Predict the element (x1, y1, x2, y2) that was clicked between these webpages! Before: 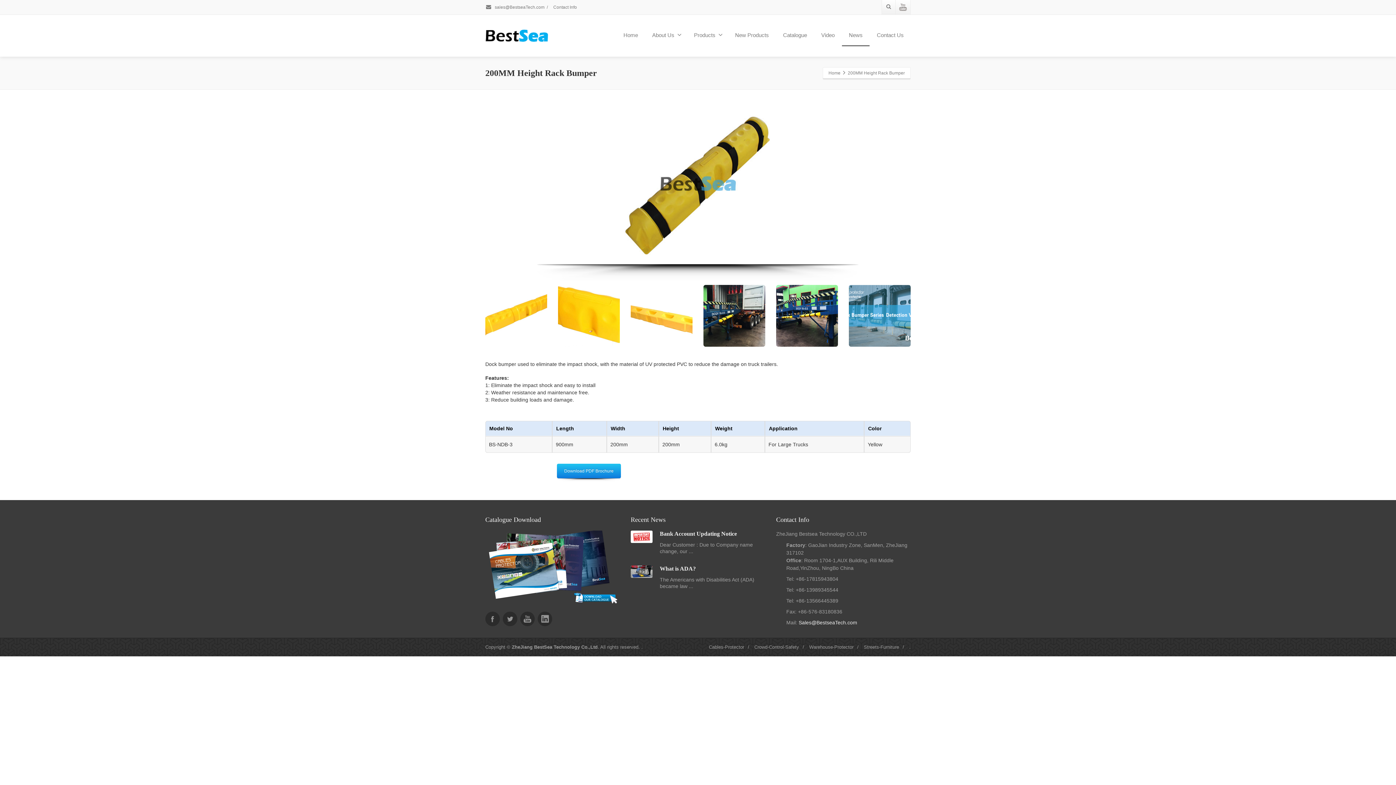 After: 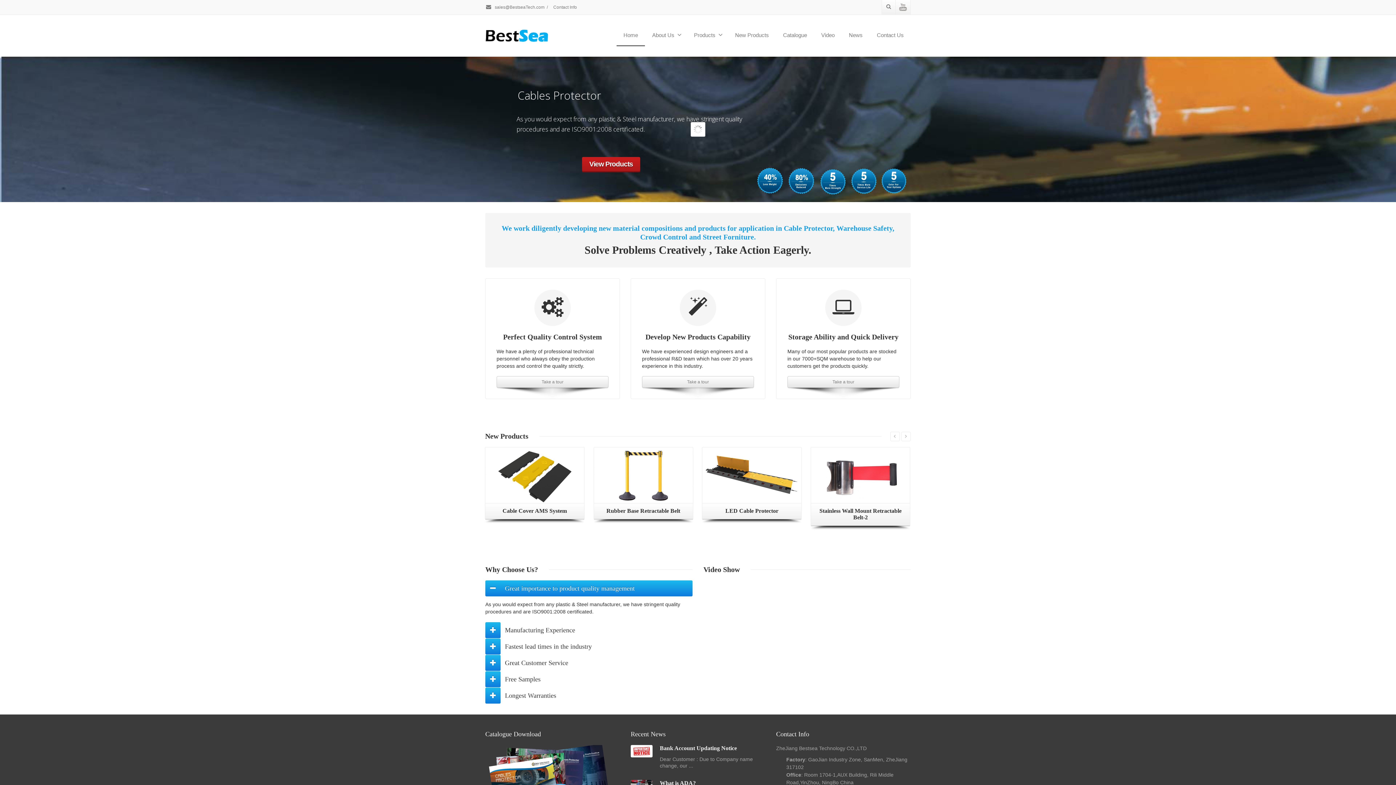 Action: bbox: (485, 14, 548, 56)